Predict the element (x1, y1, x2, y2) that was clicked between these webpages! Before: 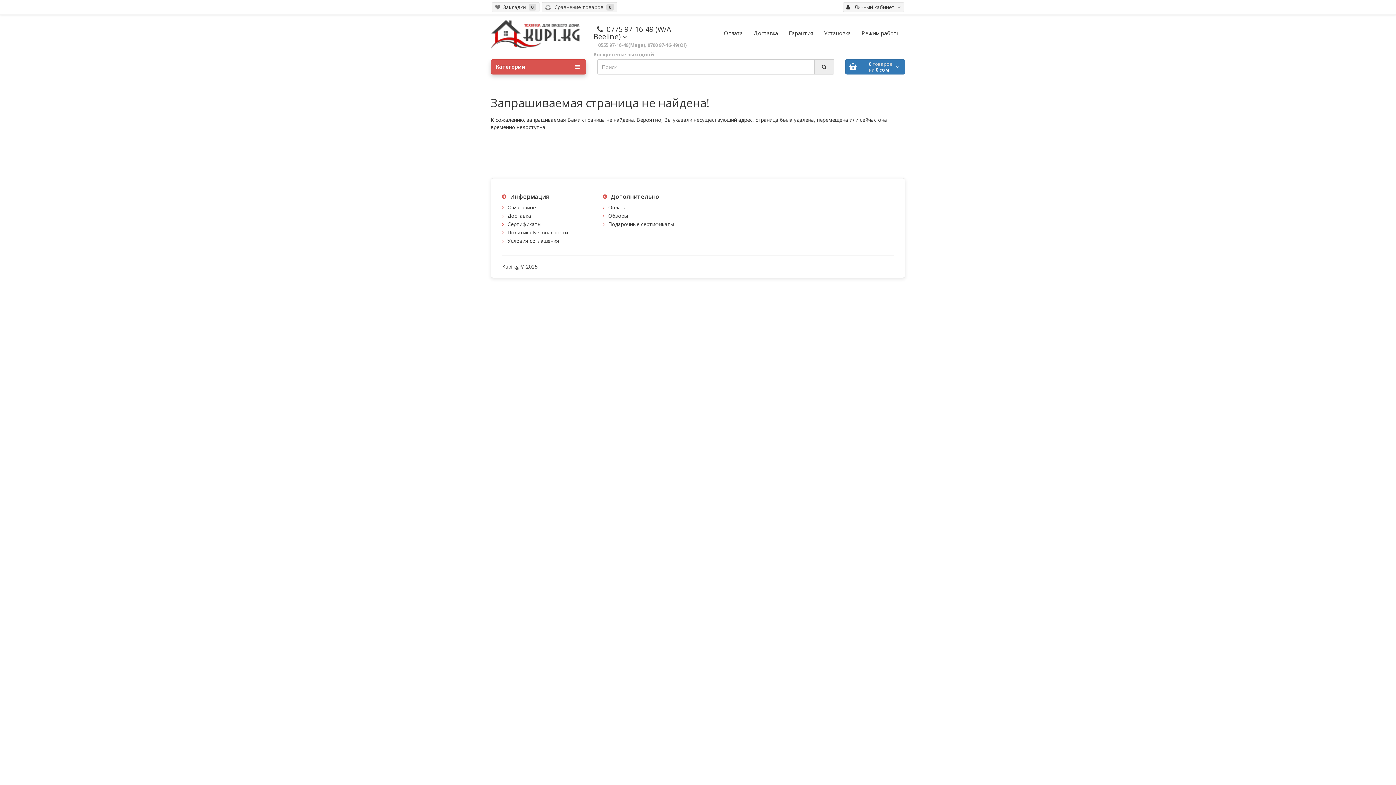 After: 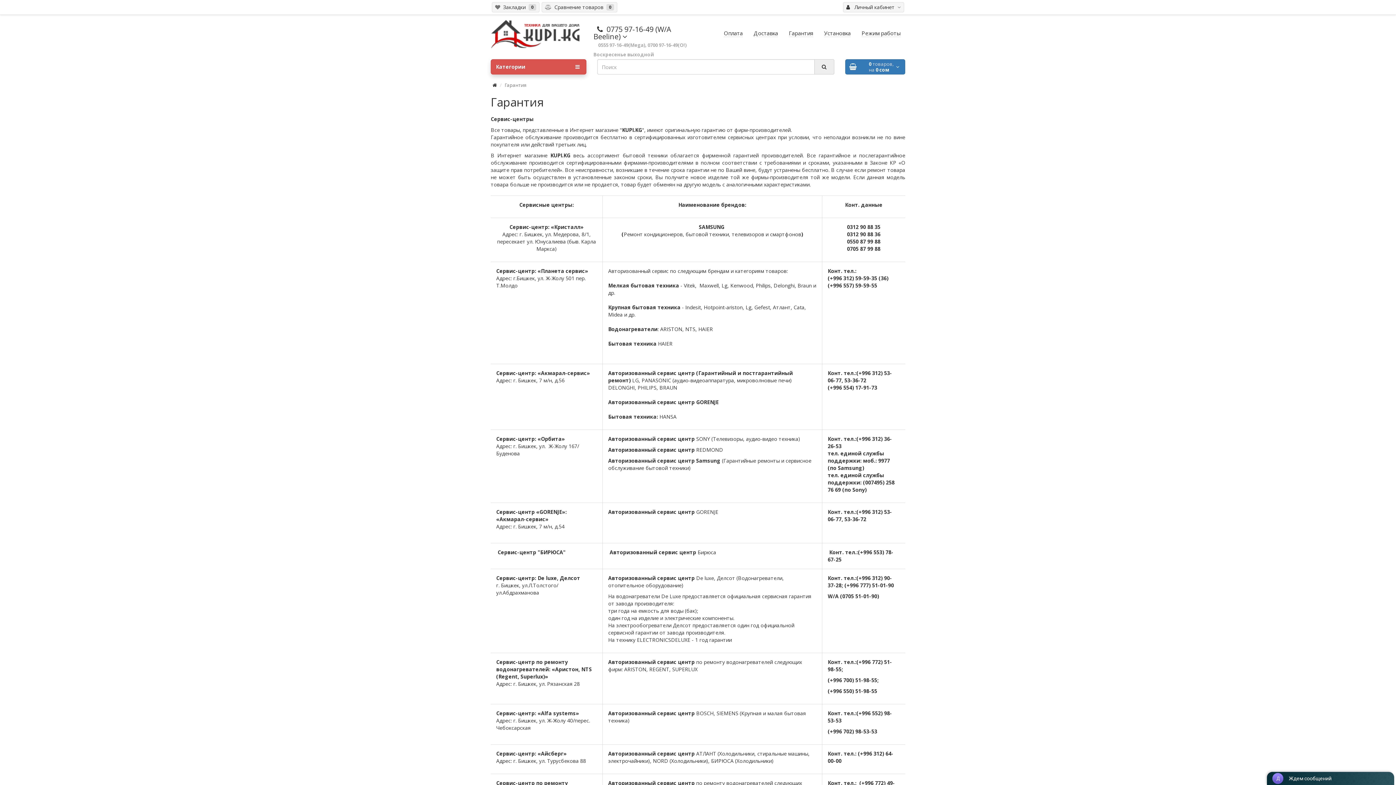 Action: label: Гарантия bbox: (784, 26, 818, 39)